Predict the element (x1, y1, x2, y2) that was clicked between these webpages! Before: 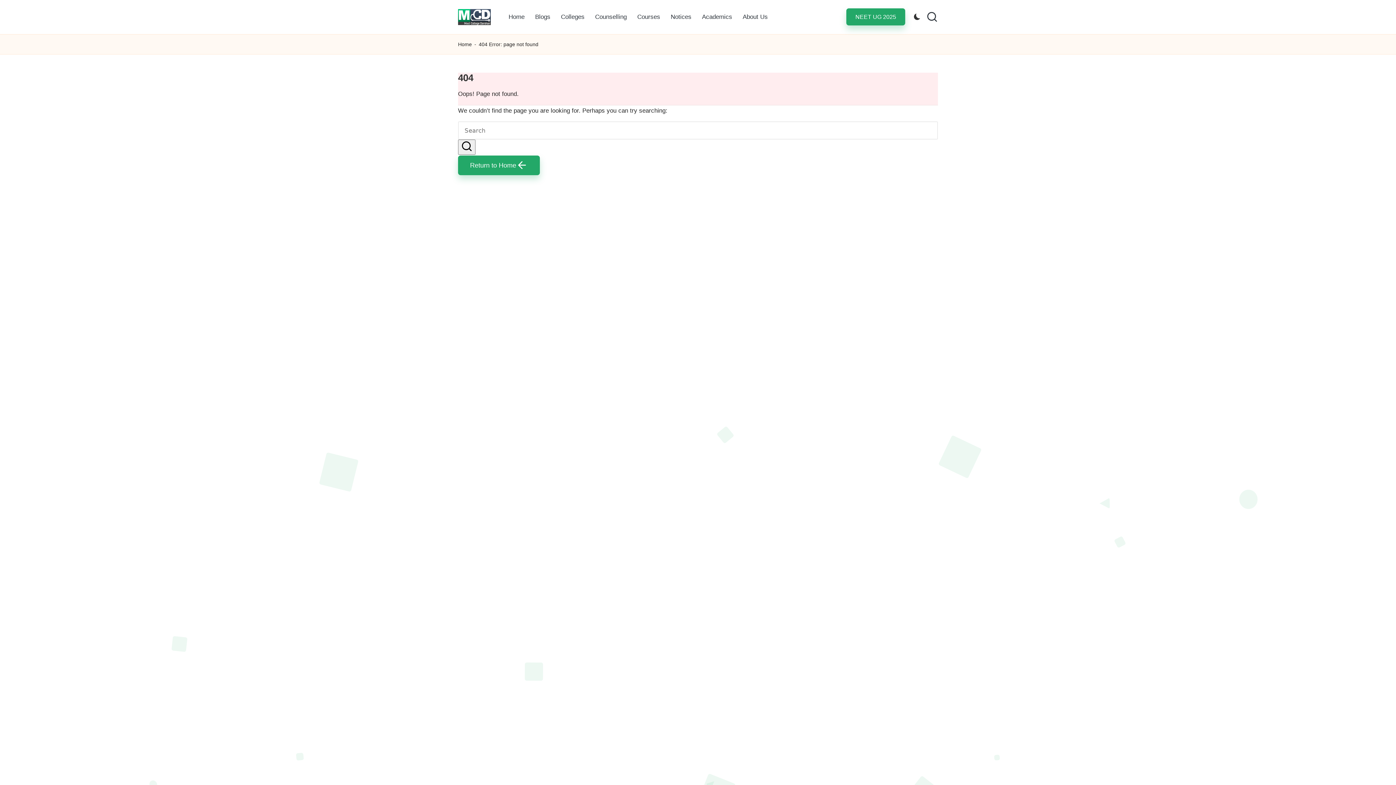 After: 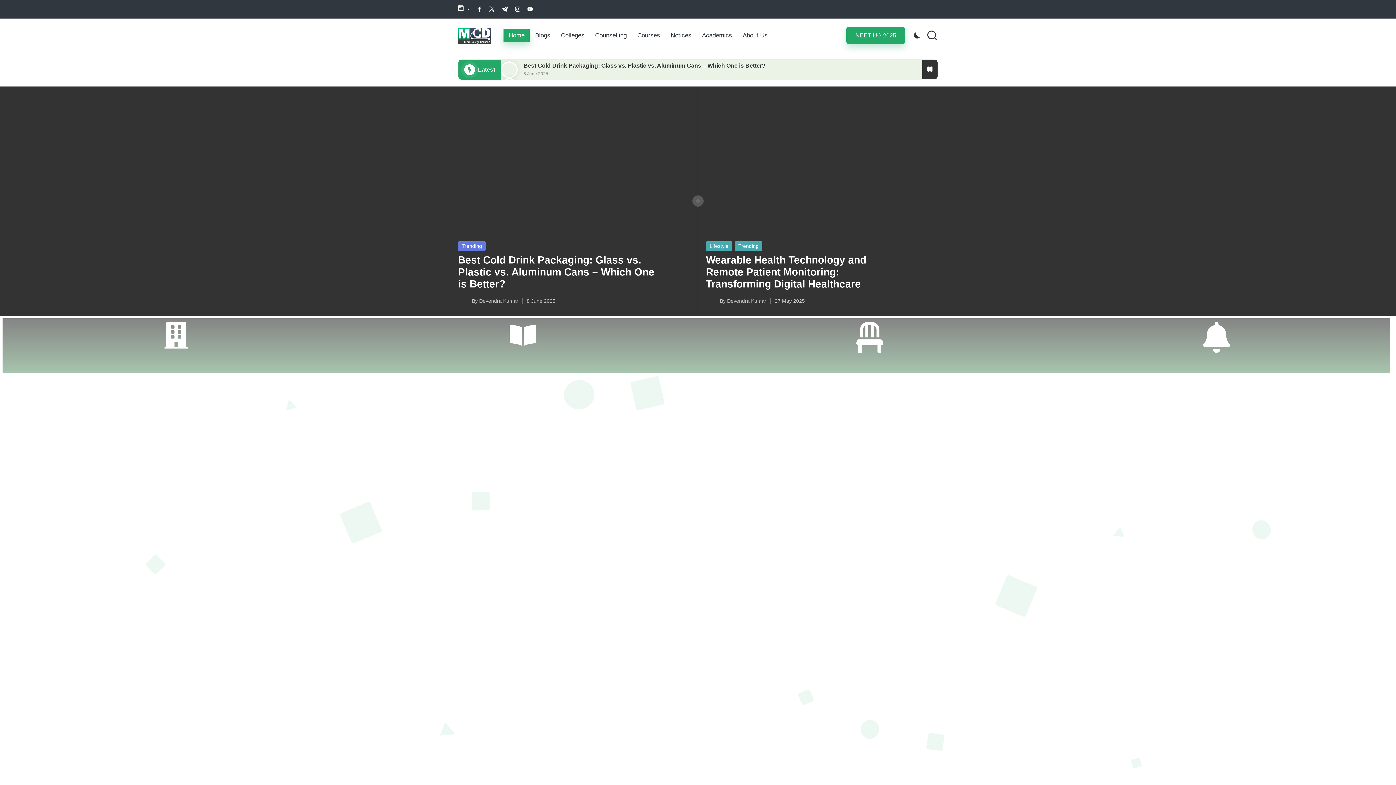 Action: label: Return to Home bbox: (458, 155, 540, 175)